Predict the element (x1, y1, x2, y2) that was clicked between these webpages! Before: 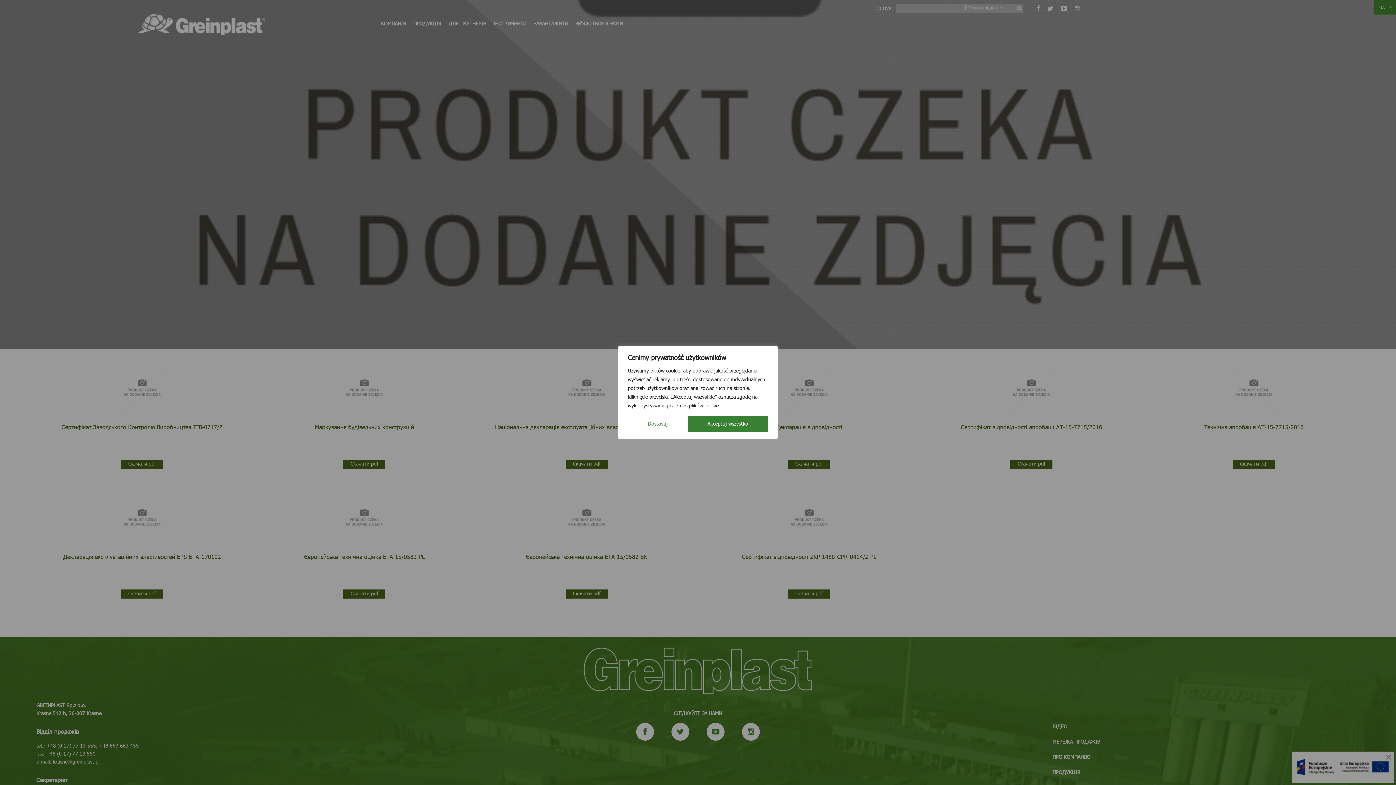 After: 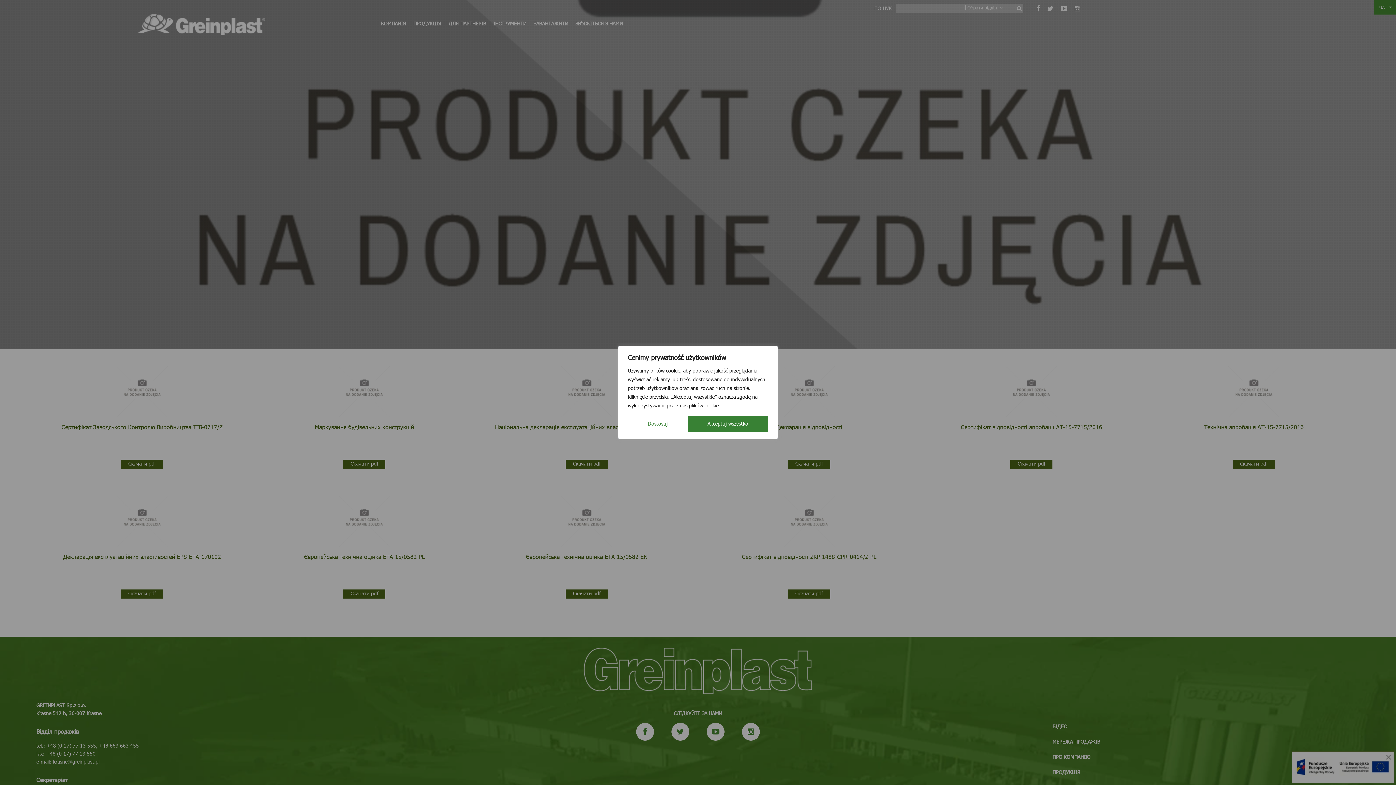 Action: label: Akceptuj wszystko bbox: (687, 416, 768, 432)